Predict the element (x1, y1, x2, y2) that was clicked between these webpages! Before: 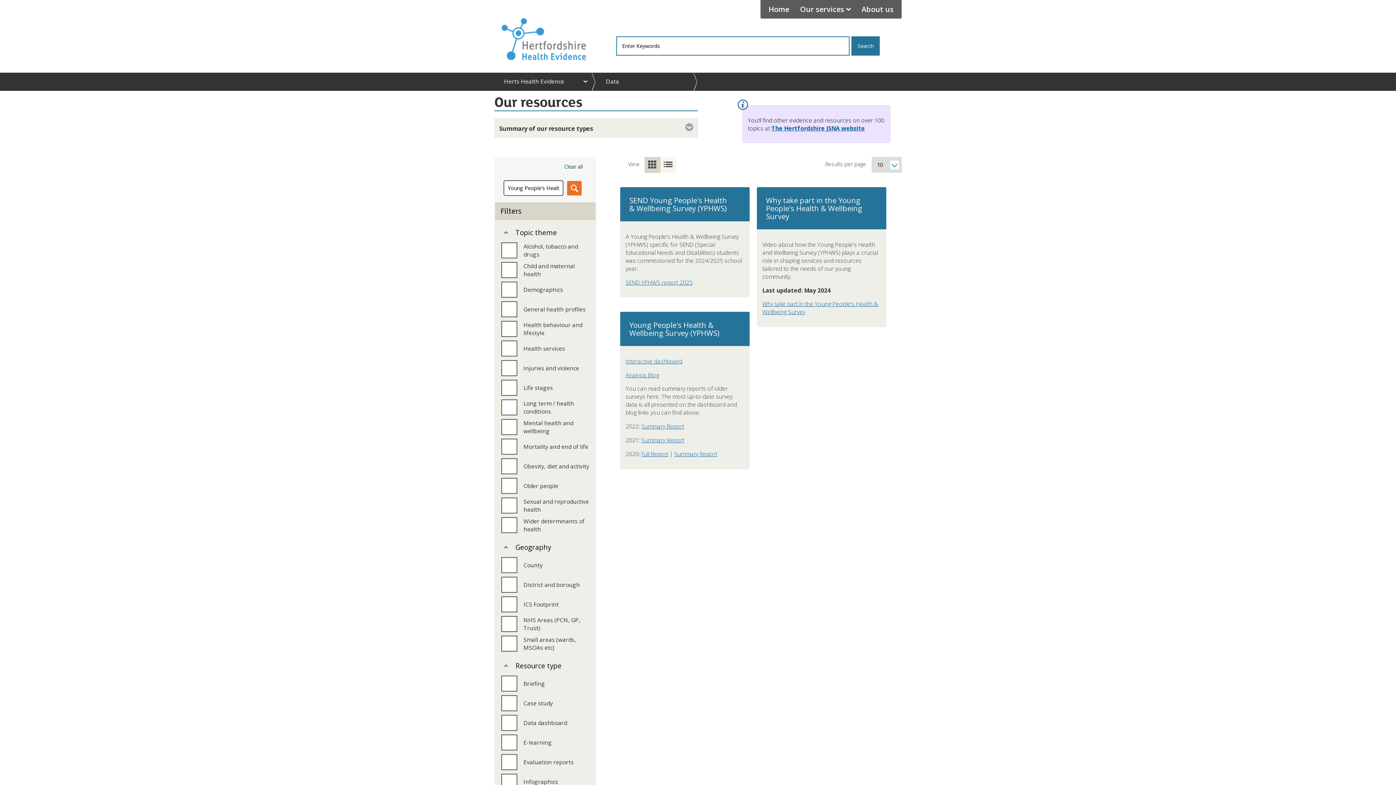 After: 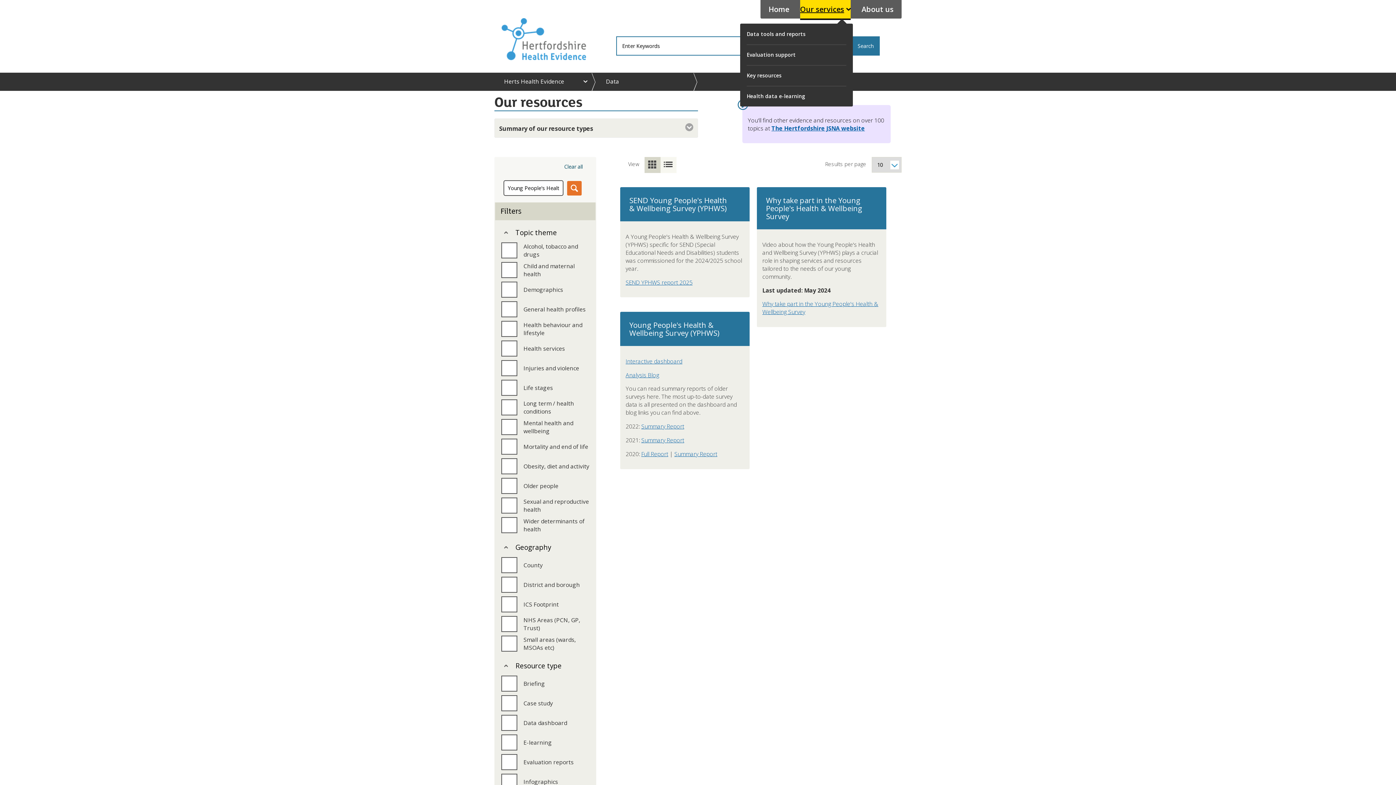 Action: bbox: (800, 0, 850, 18) label: Our services